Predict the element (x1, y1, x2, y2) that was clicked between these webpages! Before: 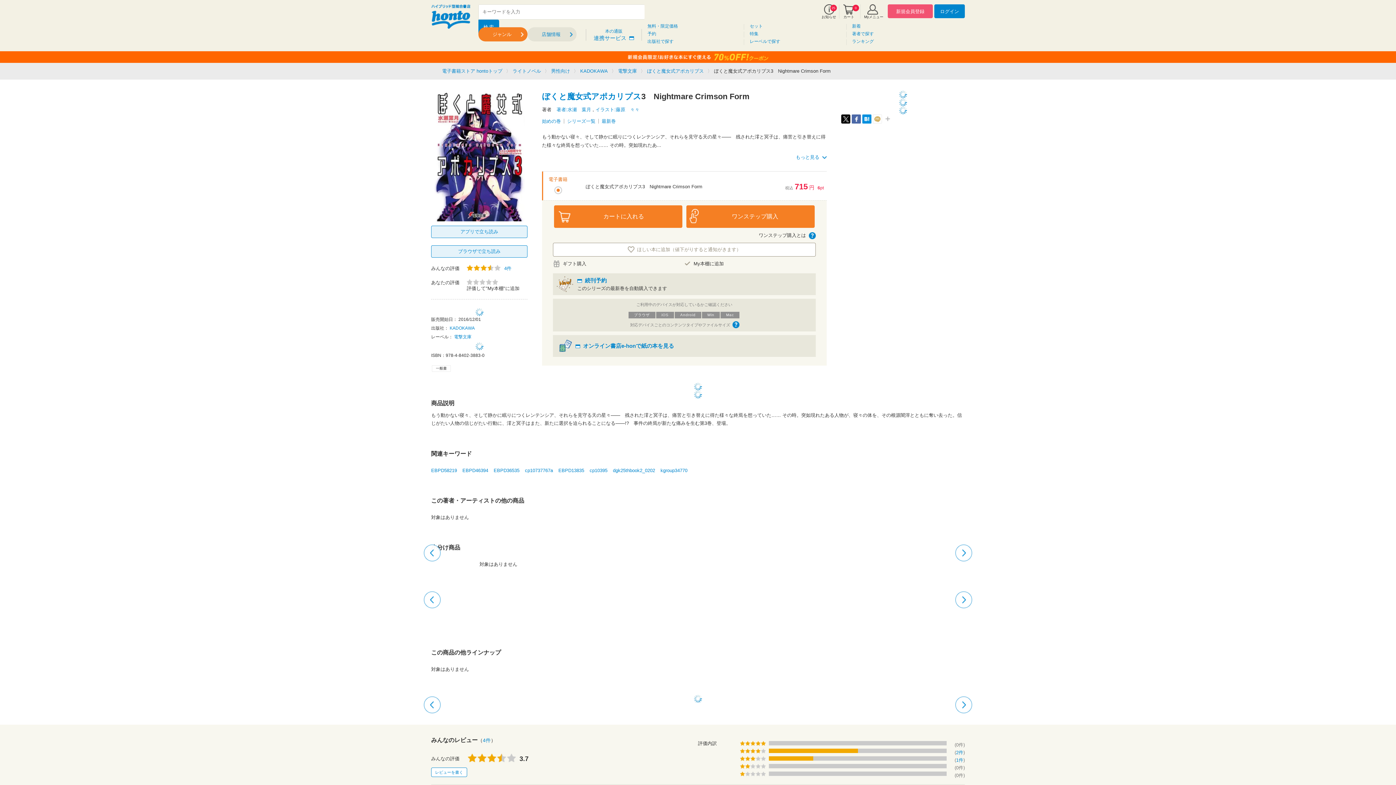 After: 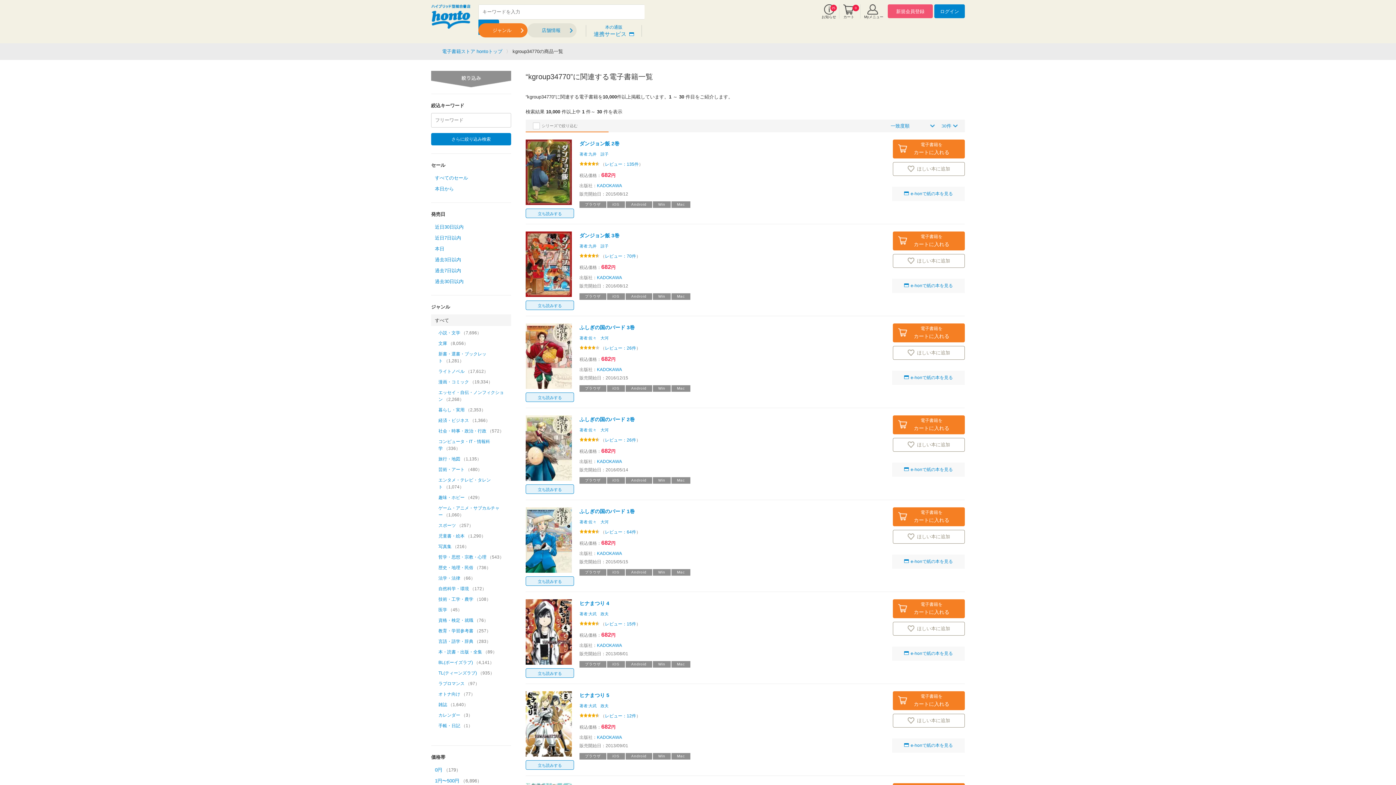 Action: label: kgroup34770 bbox: (660, 468, 687, 473)